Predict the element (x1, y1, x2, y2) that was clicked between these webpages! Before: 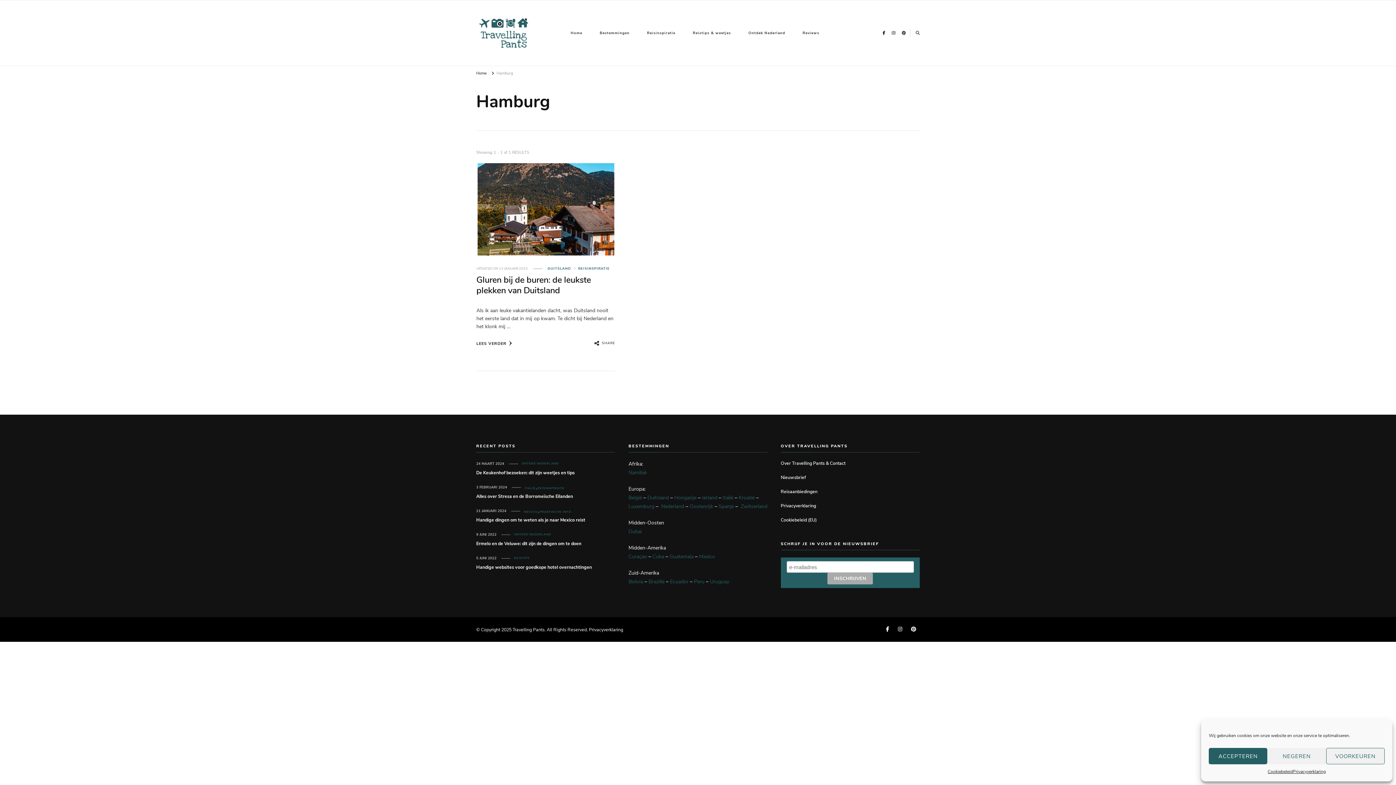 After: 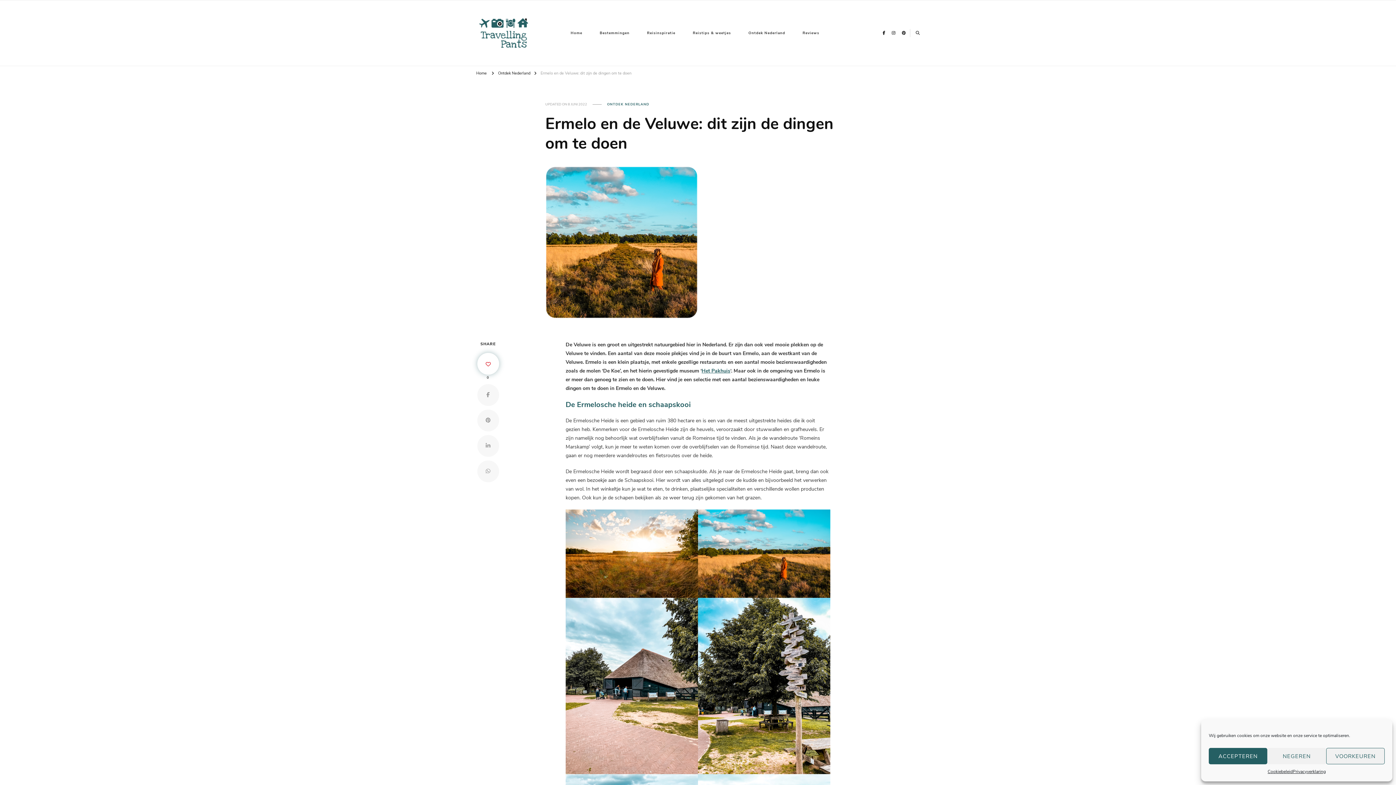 Action: bbox: (476, 540, 581, 547) label: Ermelo en de Veluwe: dit zijn de dingen om te doen